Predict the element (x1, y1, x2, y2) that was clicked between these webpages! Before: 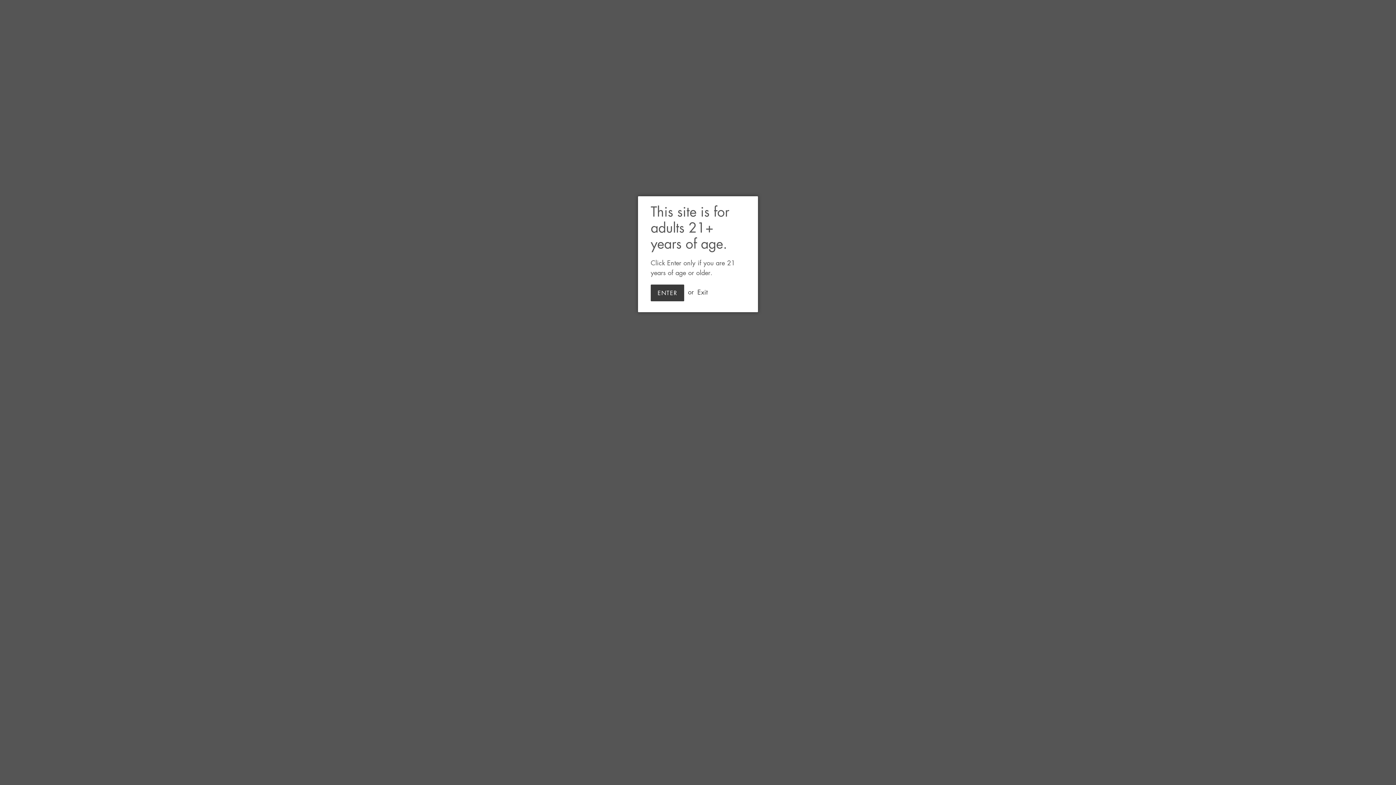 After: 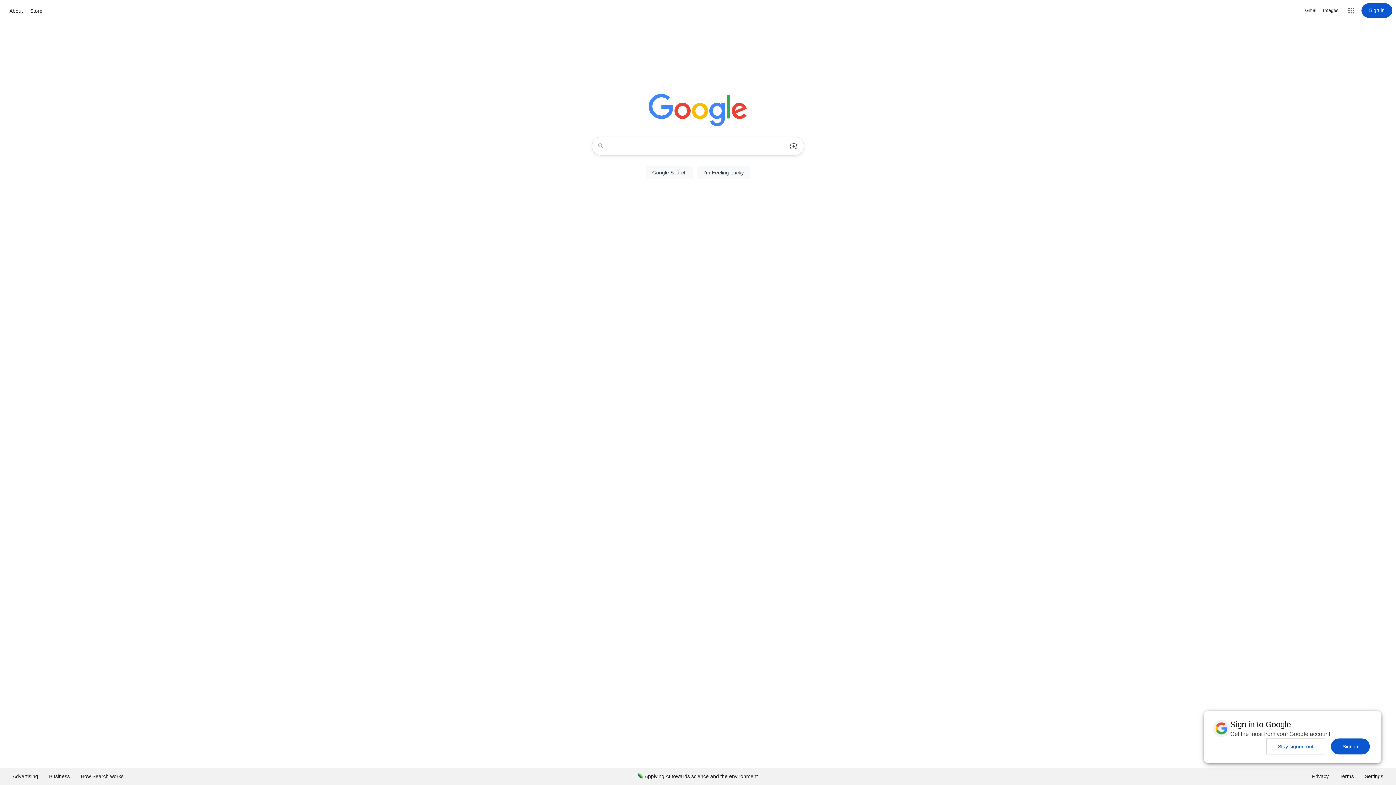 Action: label: Exit bbox: (697, 287, 707, 296)